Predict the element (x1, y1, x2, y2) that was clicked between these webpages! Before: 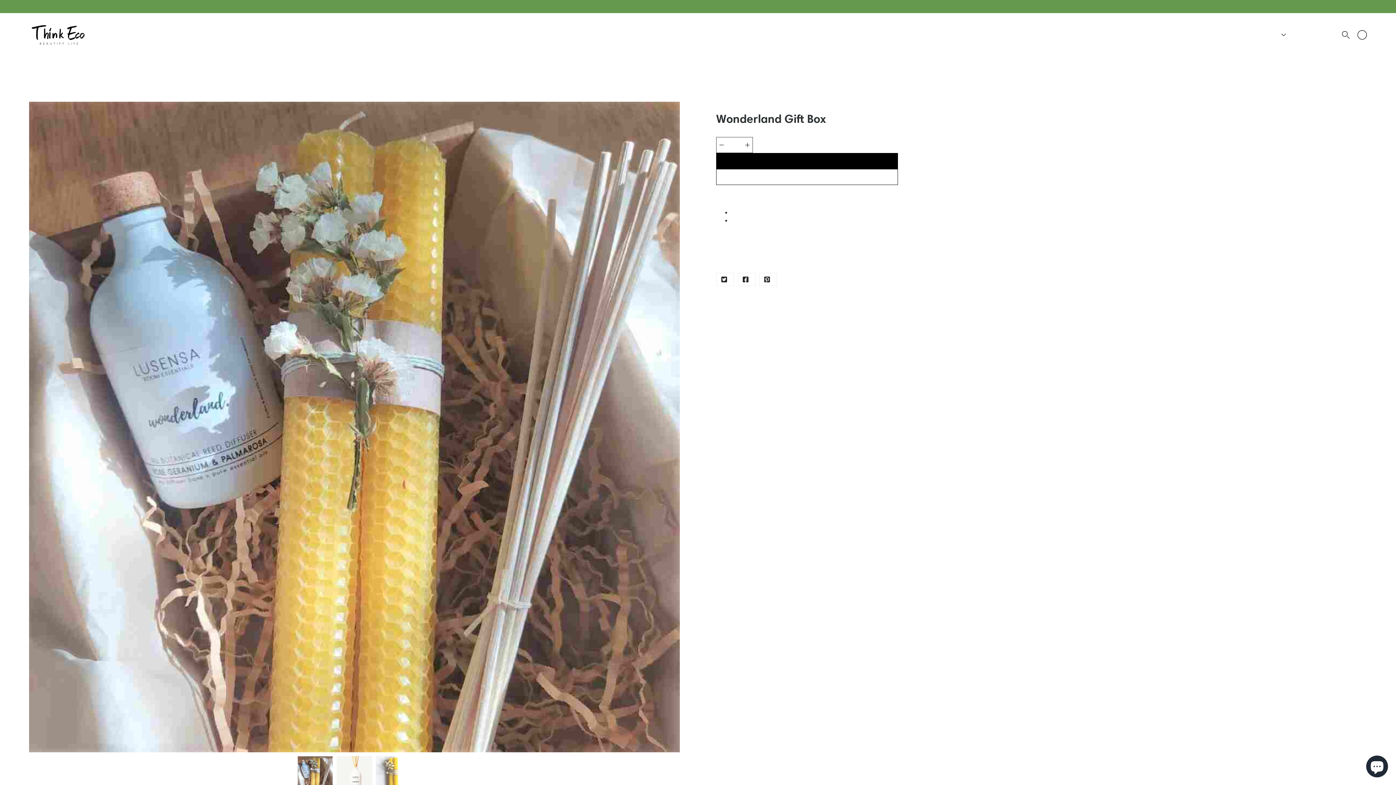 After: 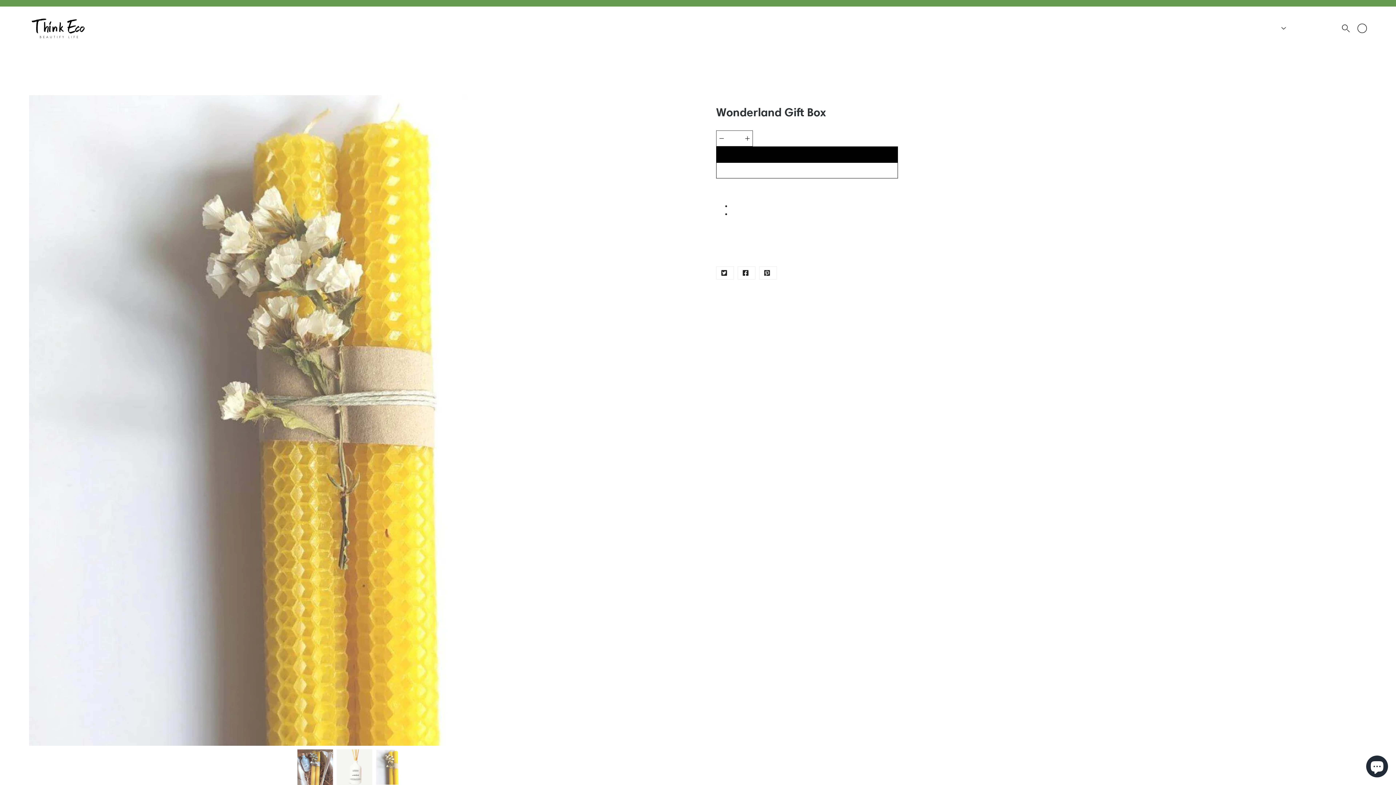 Action: bbox: (376, 756, 411, 792)